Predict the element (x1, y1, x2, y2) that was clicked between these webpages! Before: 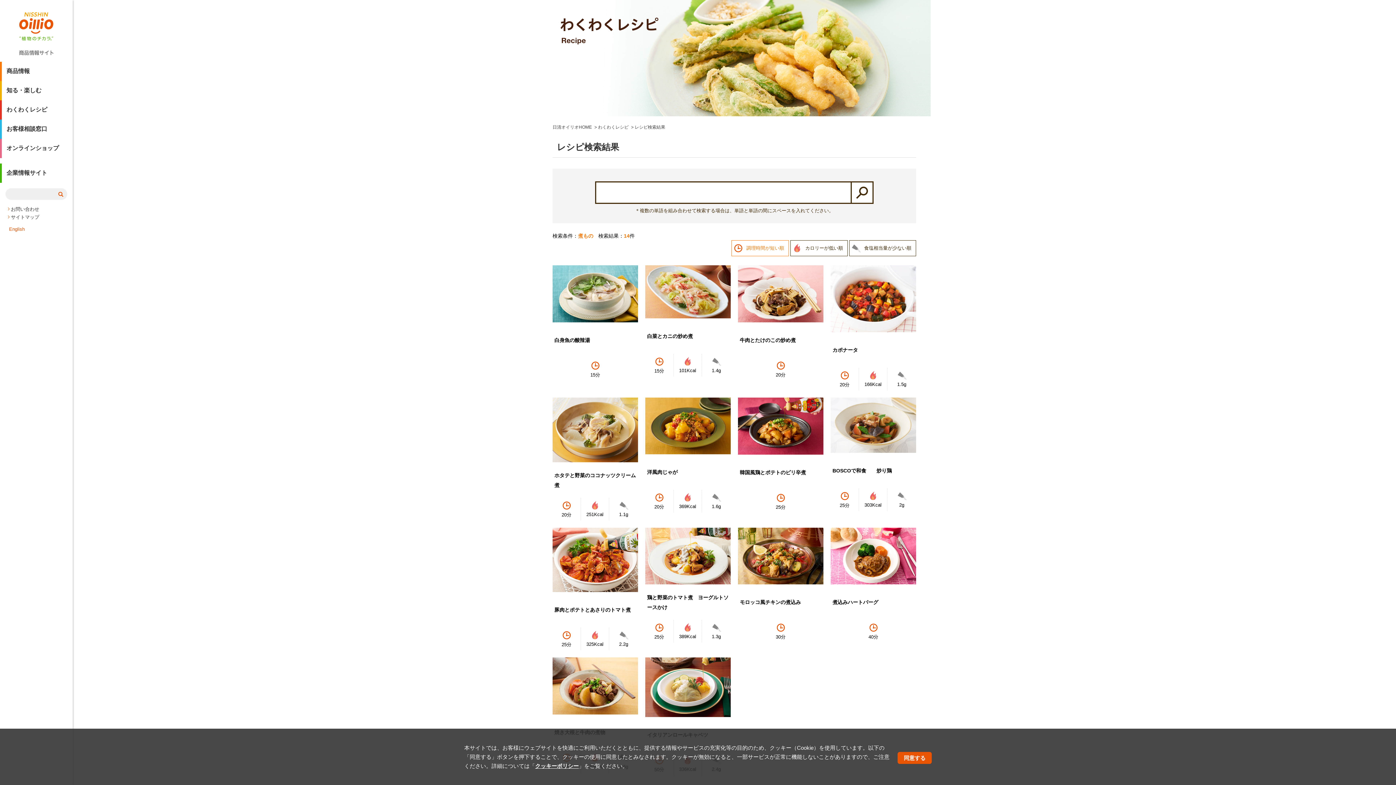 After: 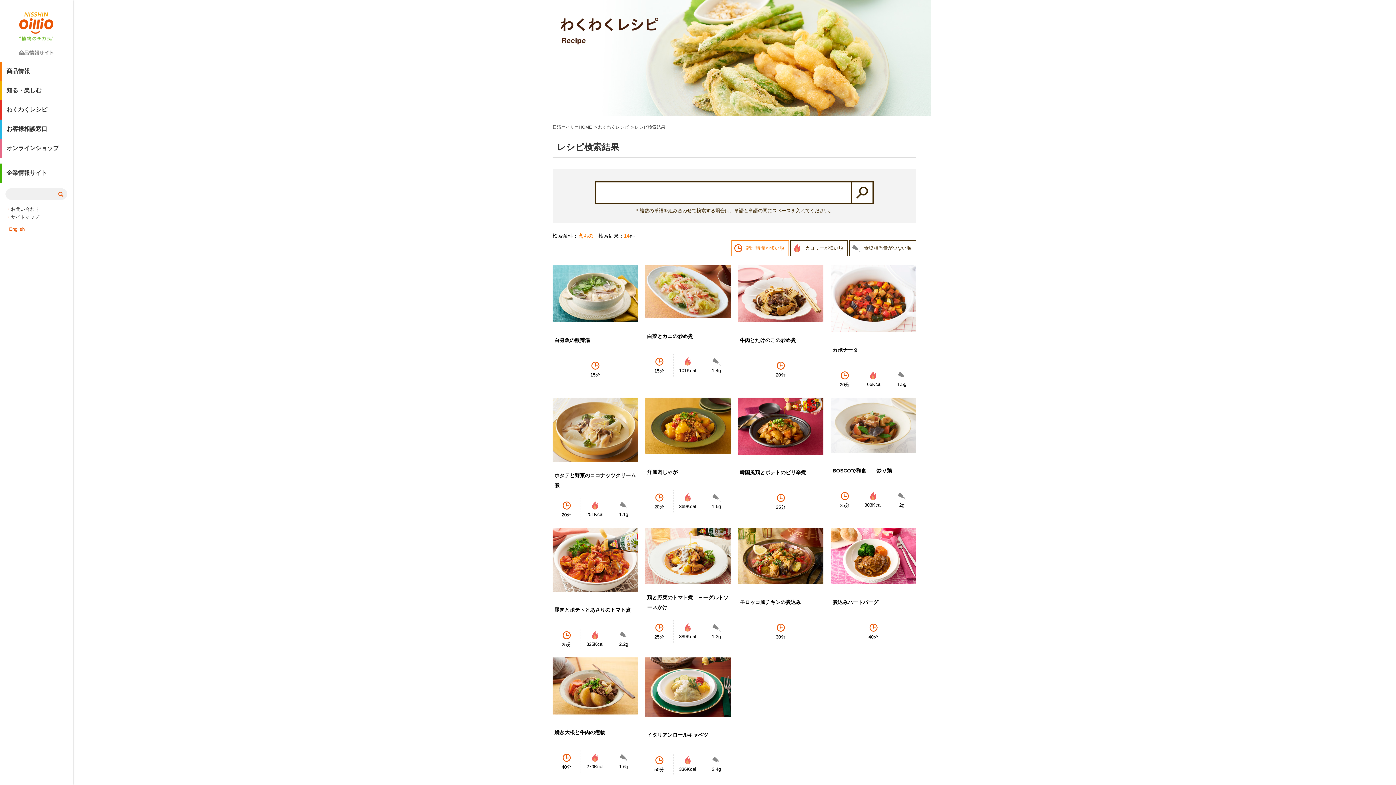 Action: bbox: (897, 752, 932, 764) label: 同意する